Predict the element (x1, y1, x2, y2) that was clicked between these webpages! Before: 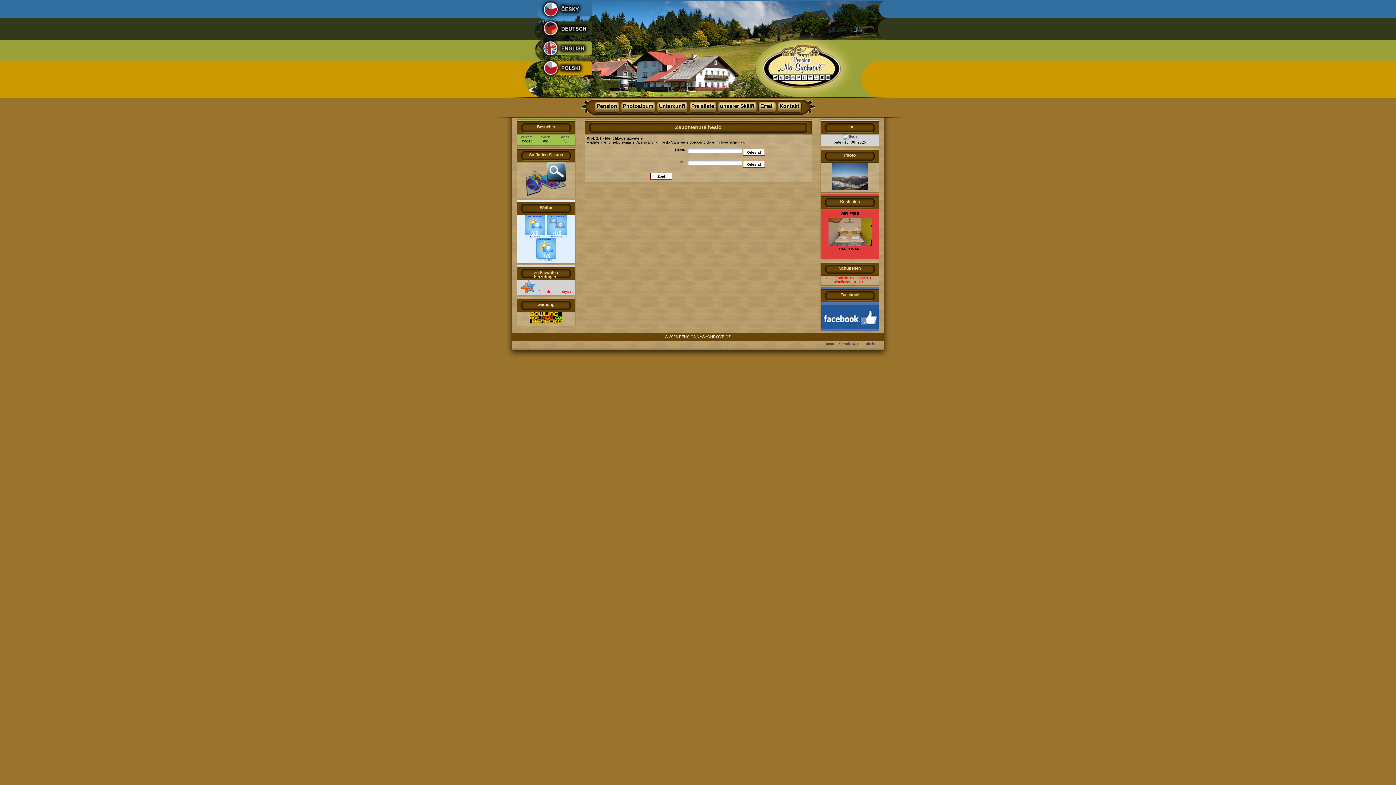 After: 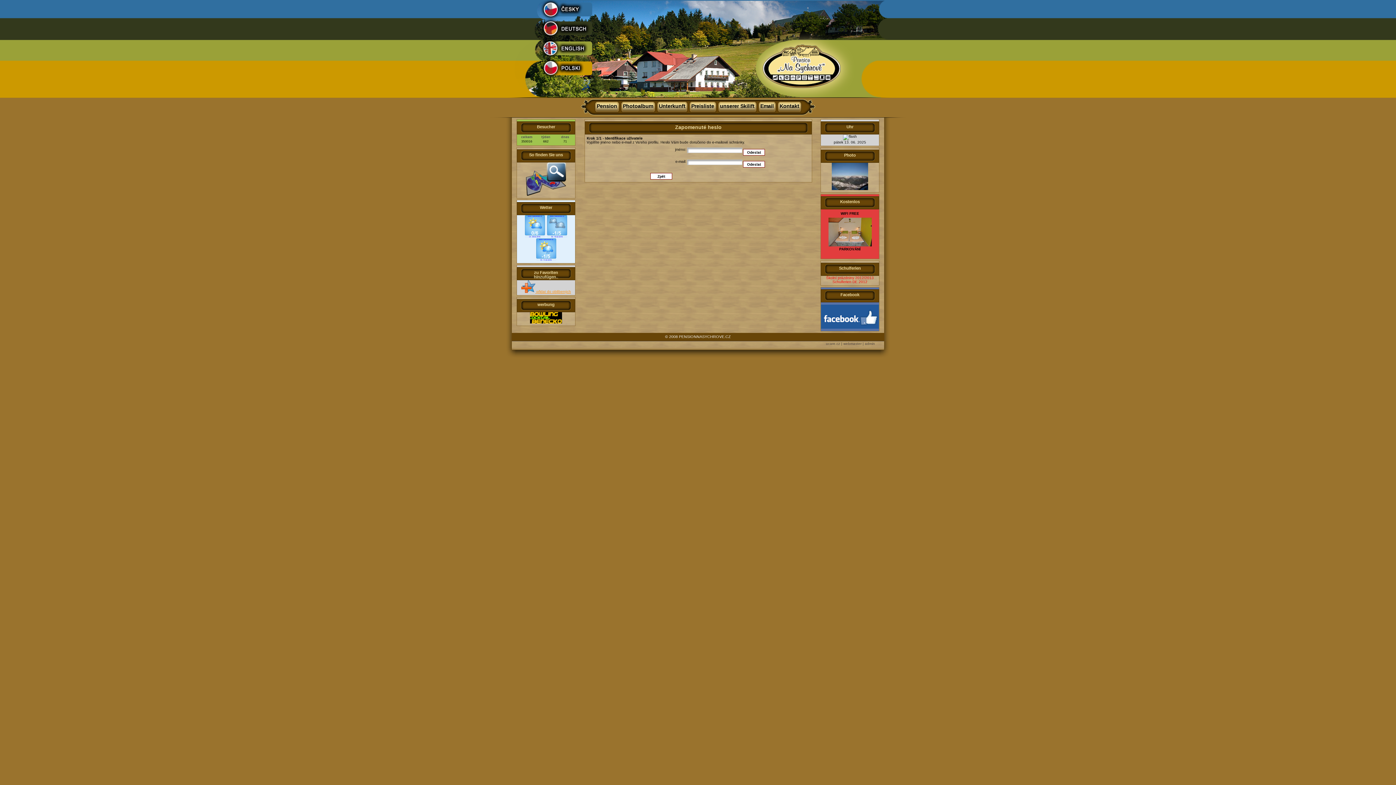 Action: bbox: (521, 289, 571, 293) label:  přidat do oblíbených